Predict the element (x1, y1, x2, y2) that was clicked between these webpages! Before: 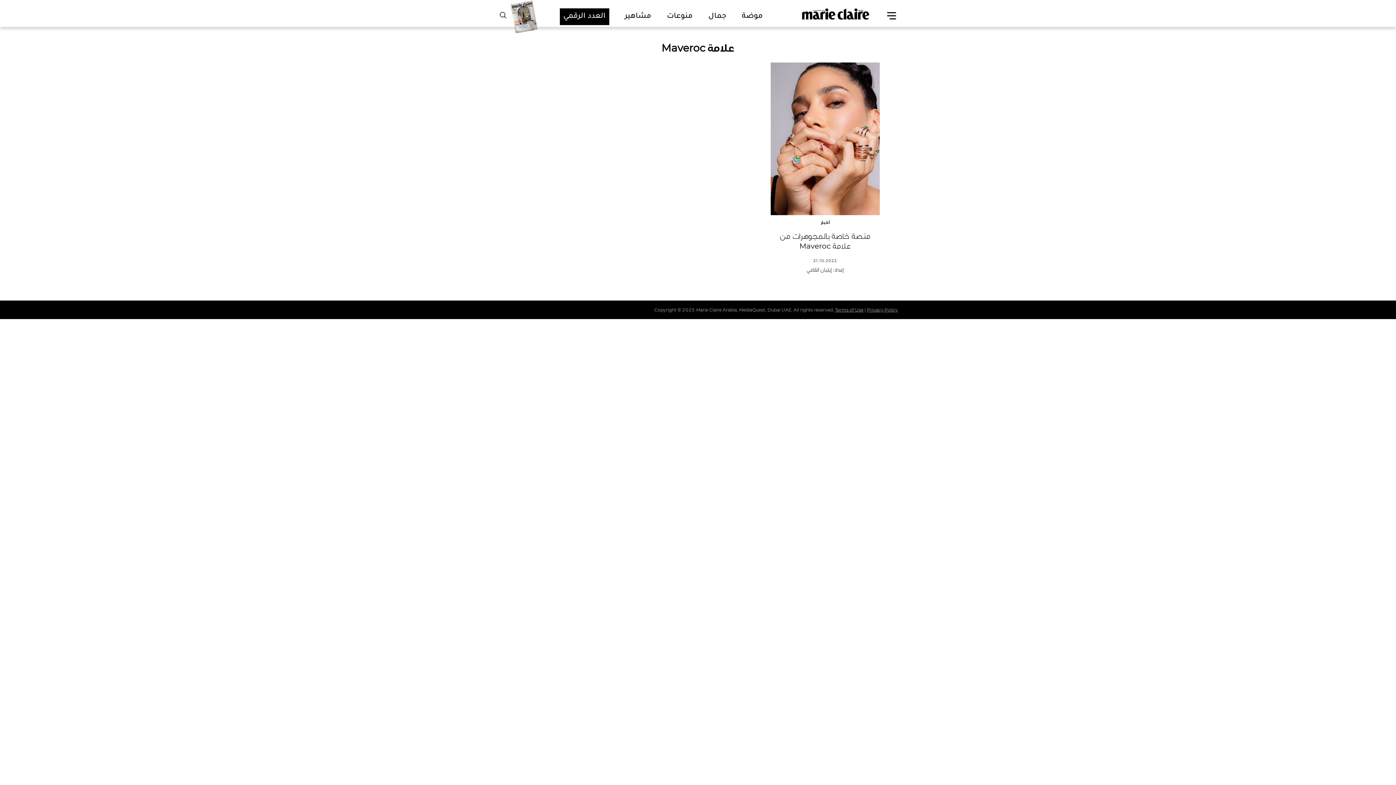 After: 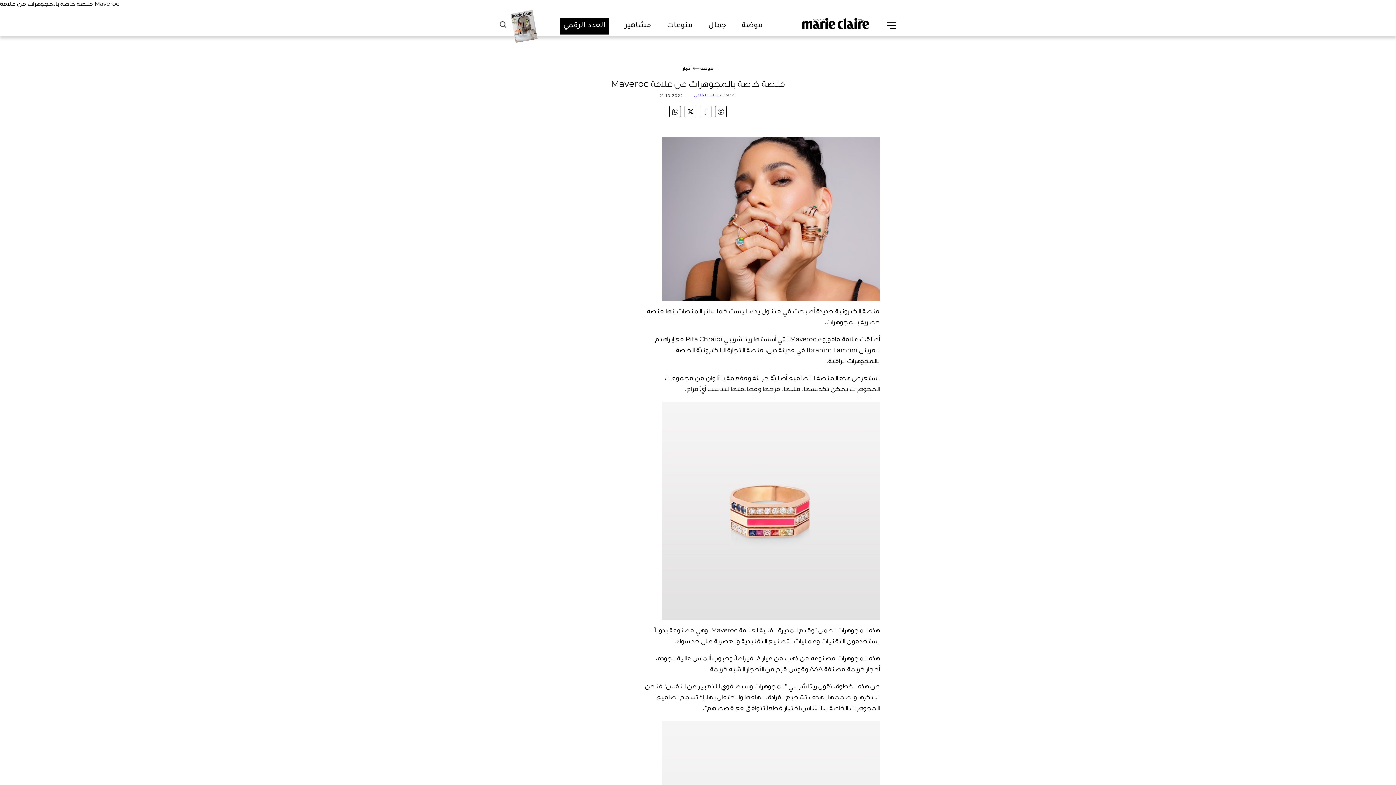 Action: label: منصة خاصة بالمجوهرات من علامة Maveroc bbox: (770, 232, 880, 252)